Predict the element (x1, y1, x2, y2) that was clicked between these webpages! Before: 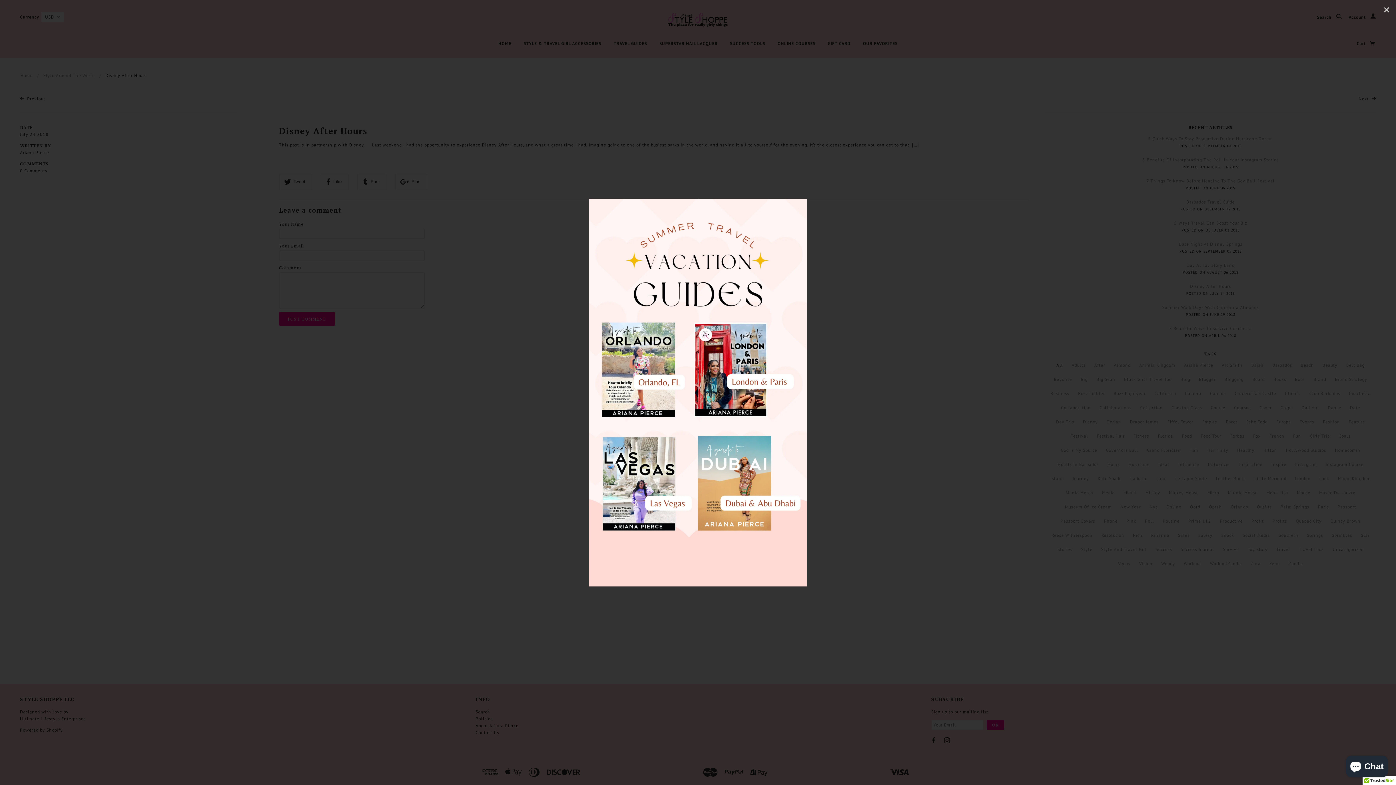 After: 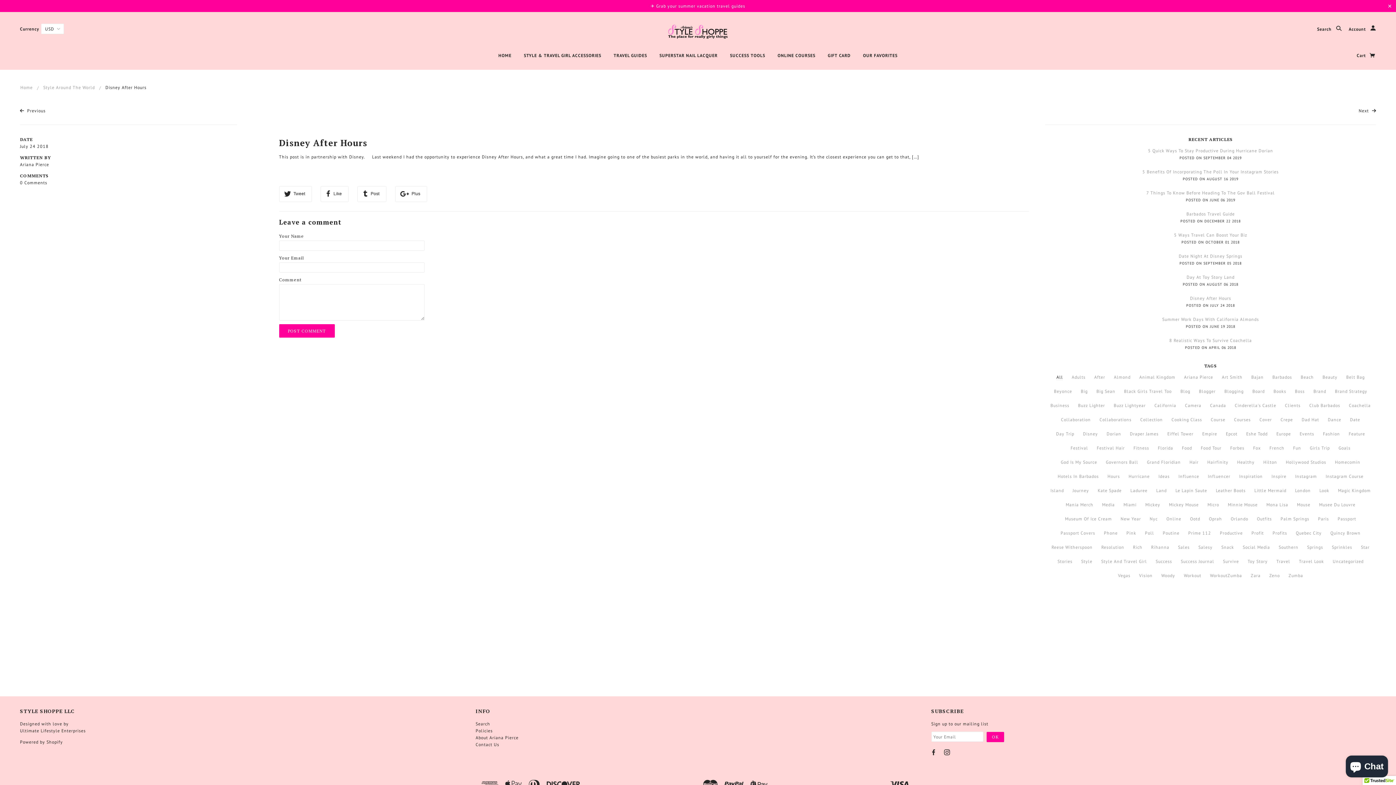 Action: bbox: (1377, 0, 1396, 19) label: ✕